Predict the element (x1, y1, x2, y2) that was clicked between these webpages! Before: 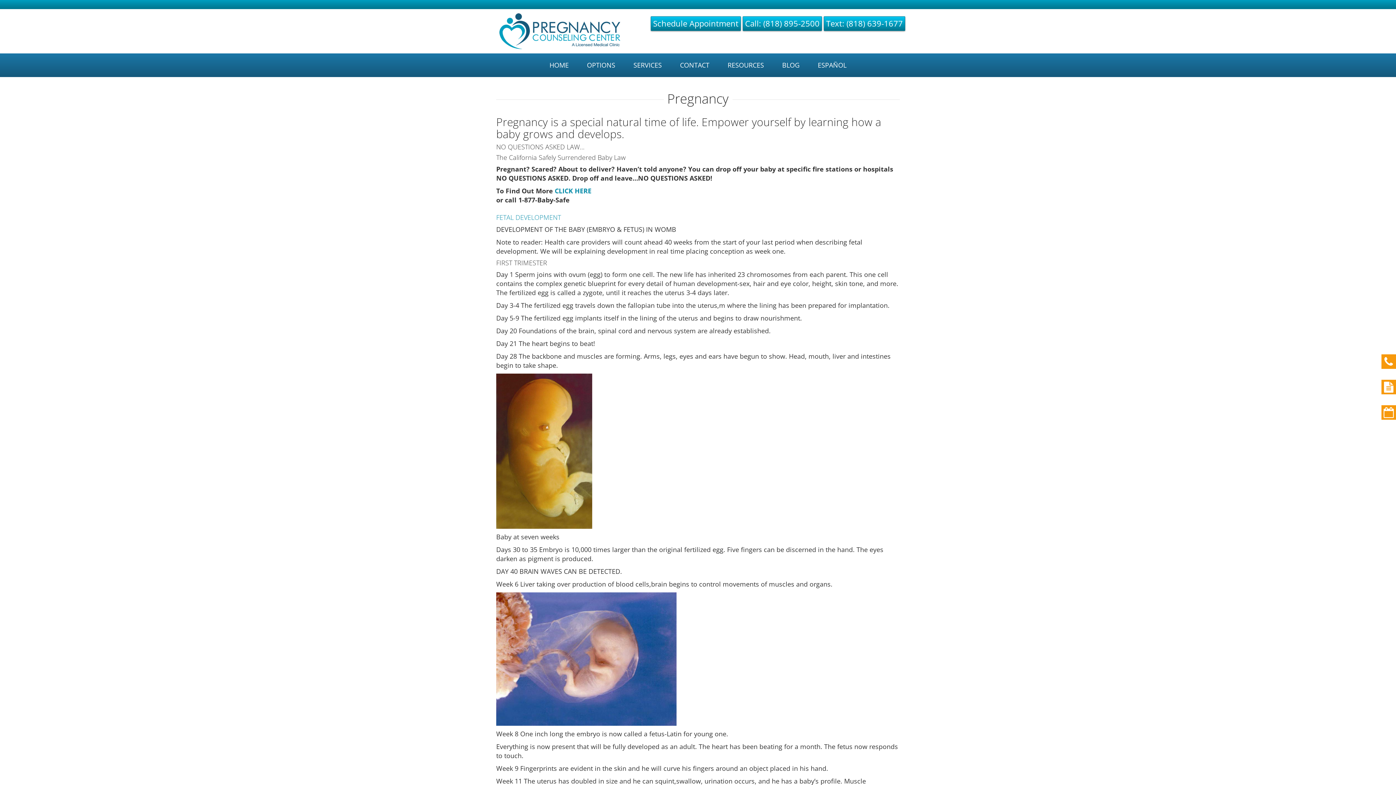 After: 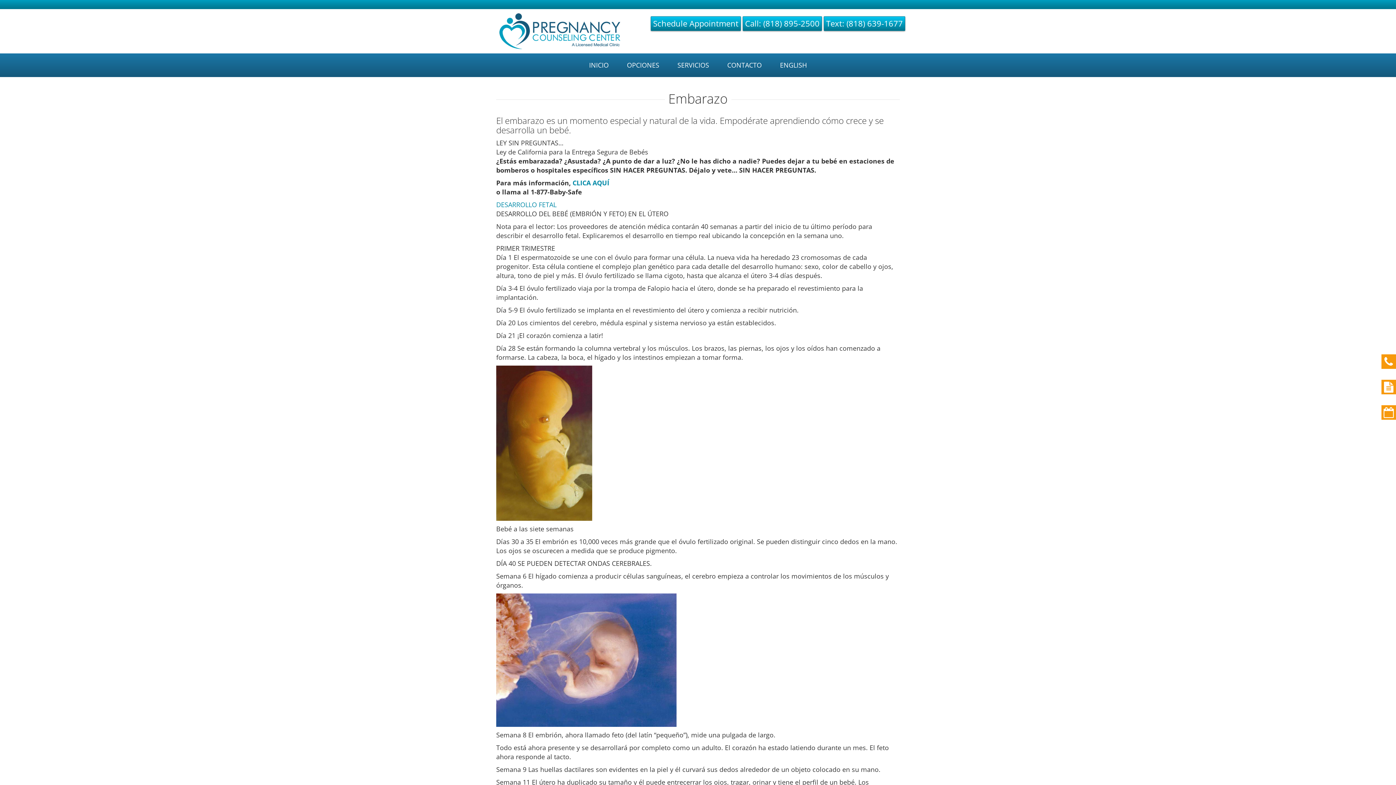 Action: bbox: (812, 53, 852, 77) label: ESPAÑOL